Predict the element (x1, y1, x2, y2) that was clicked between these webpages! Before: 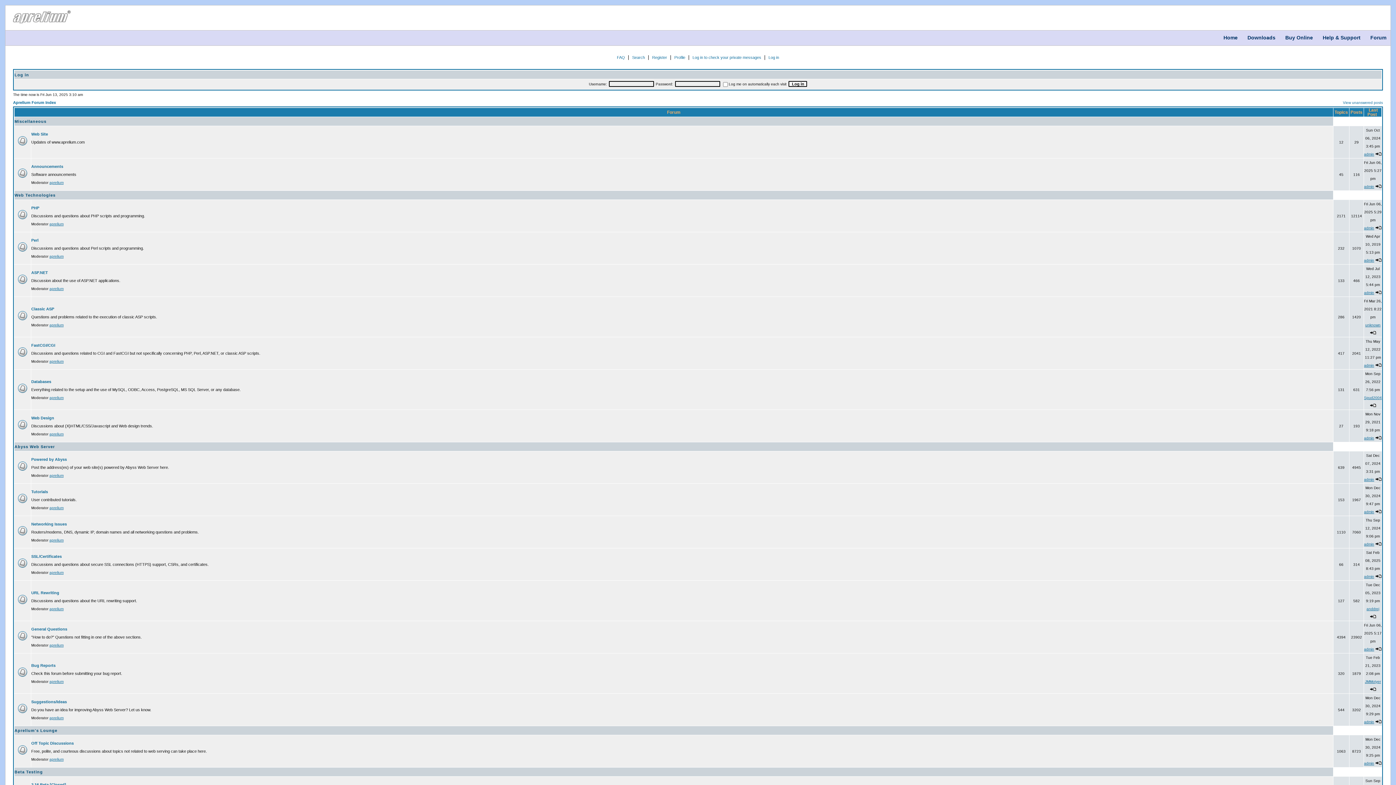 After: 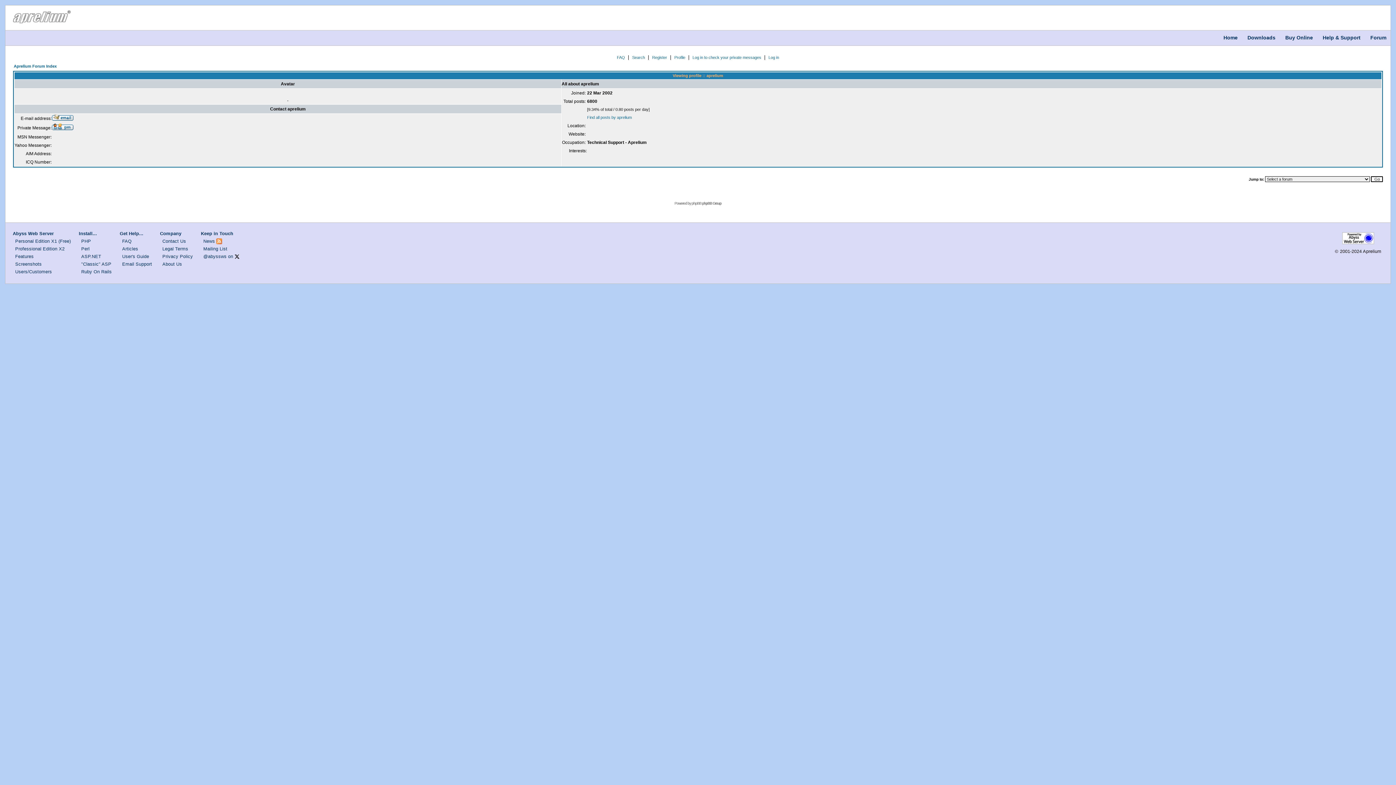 Action: bbox: (49, 473, 63, 477) label: aprelium